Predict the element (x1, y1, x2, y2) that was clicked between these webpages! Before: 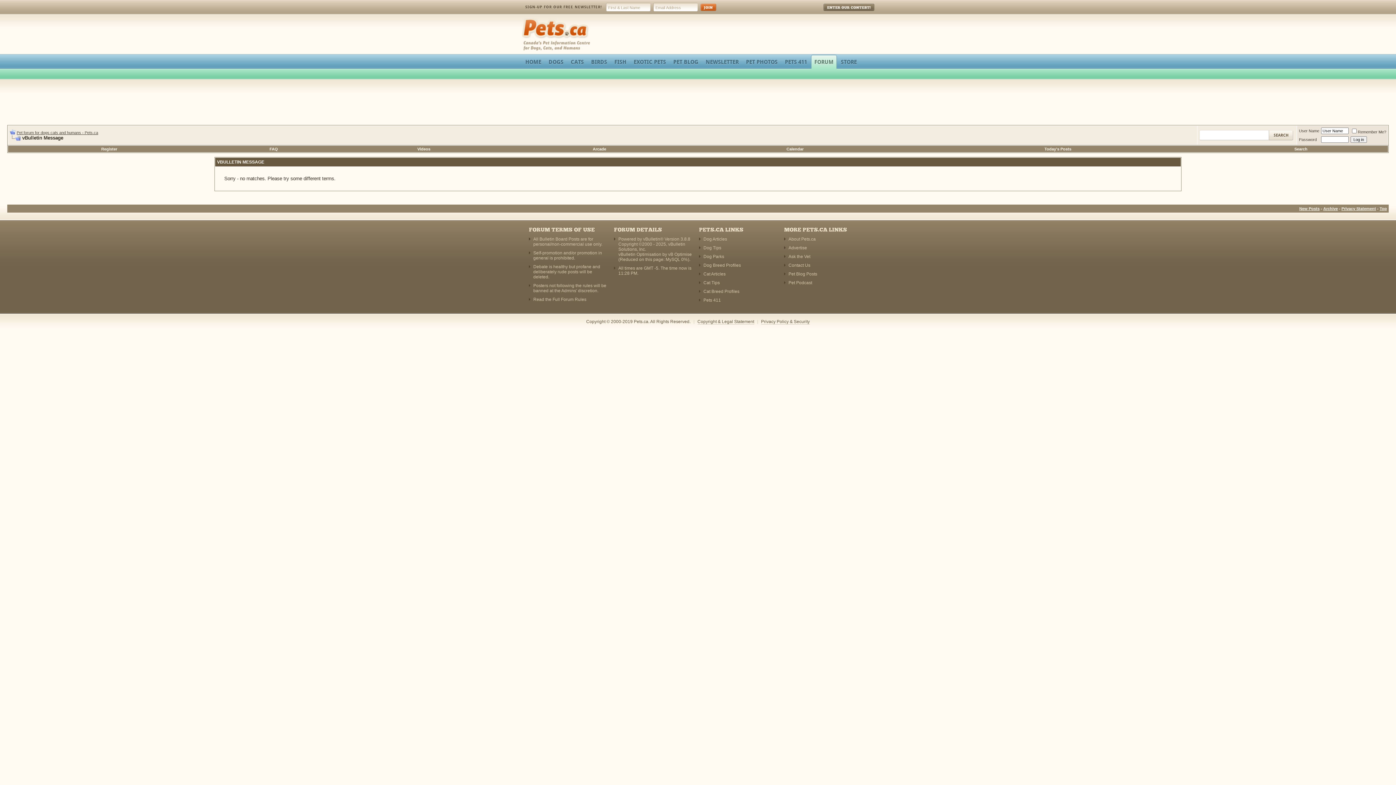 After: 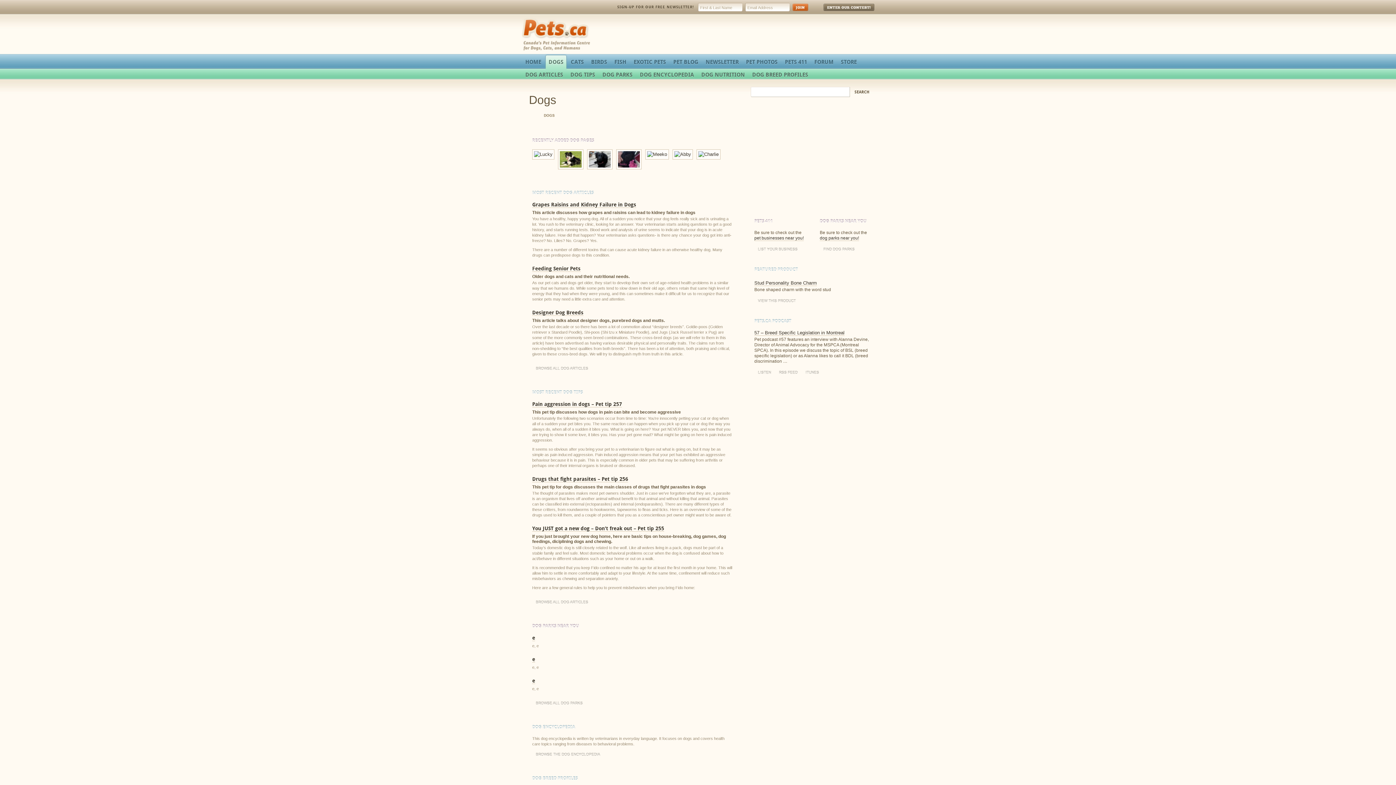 Action: label: DOGS bbox: (545, 54, 567, 65)